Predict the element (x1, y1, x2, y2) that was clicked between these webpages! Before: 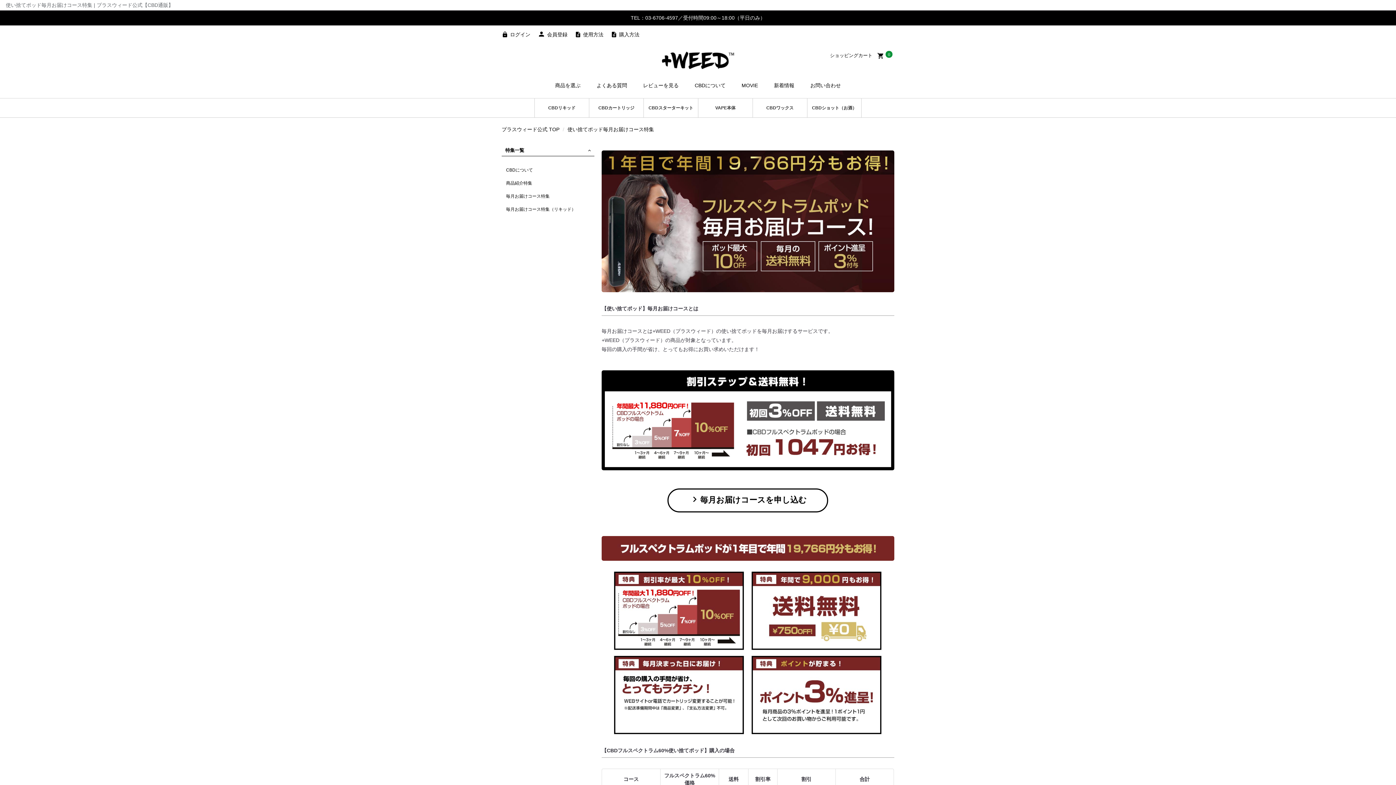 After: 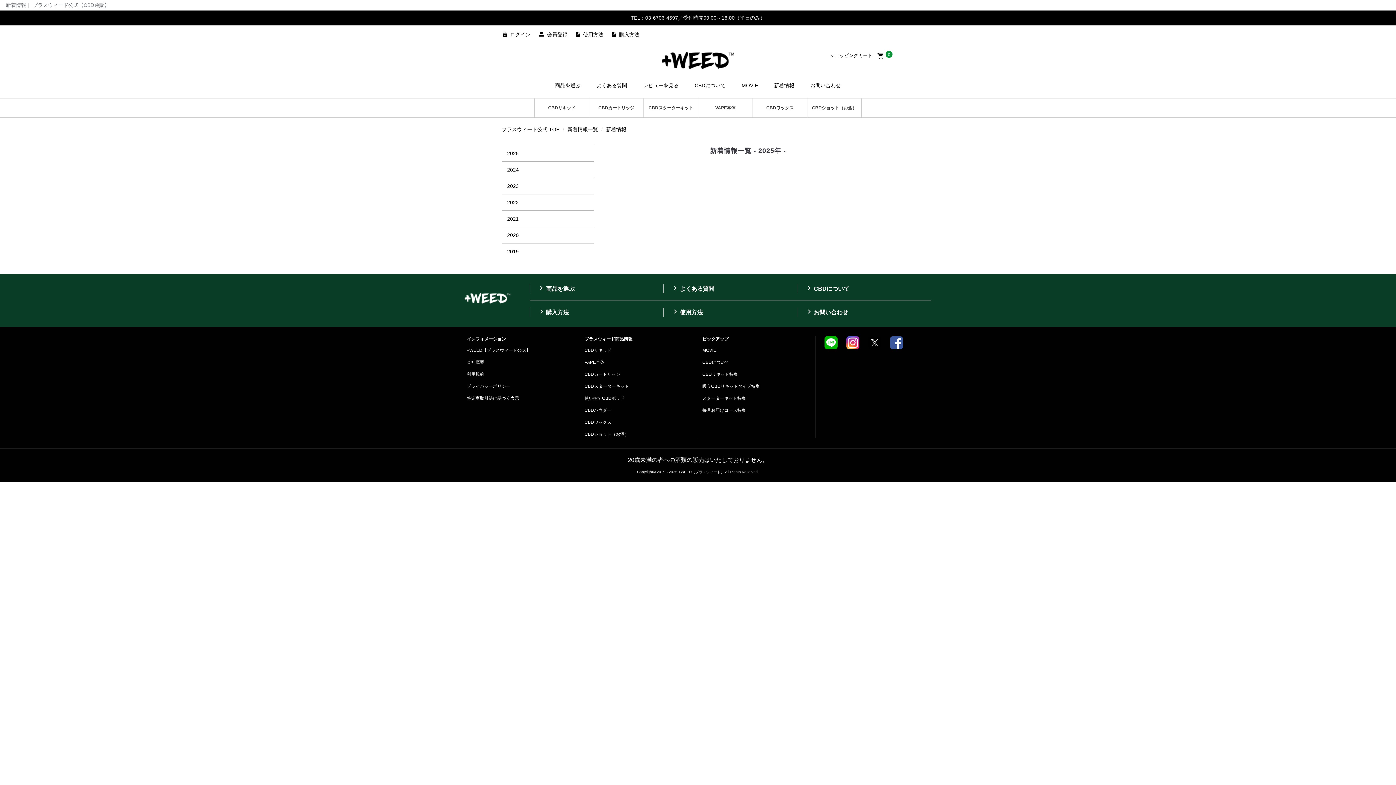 Action: label: 新着情報 bbox: (766, 78, 801, 98)